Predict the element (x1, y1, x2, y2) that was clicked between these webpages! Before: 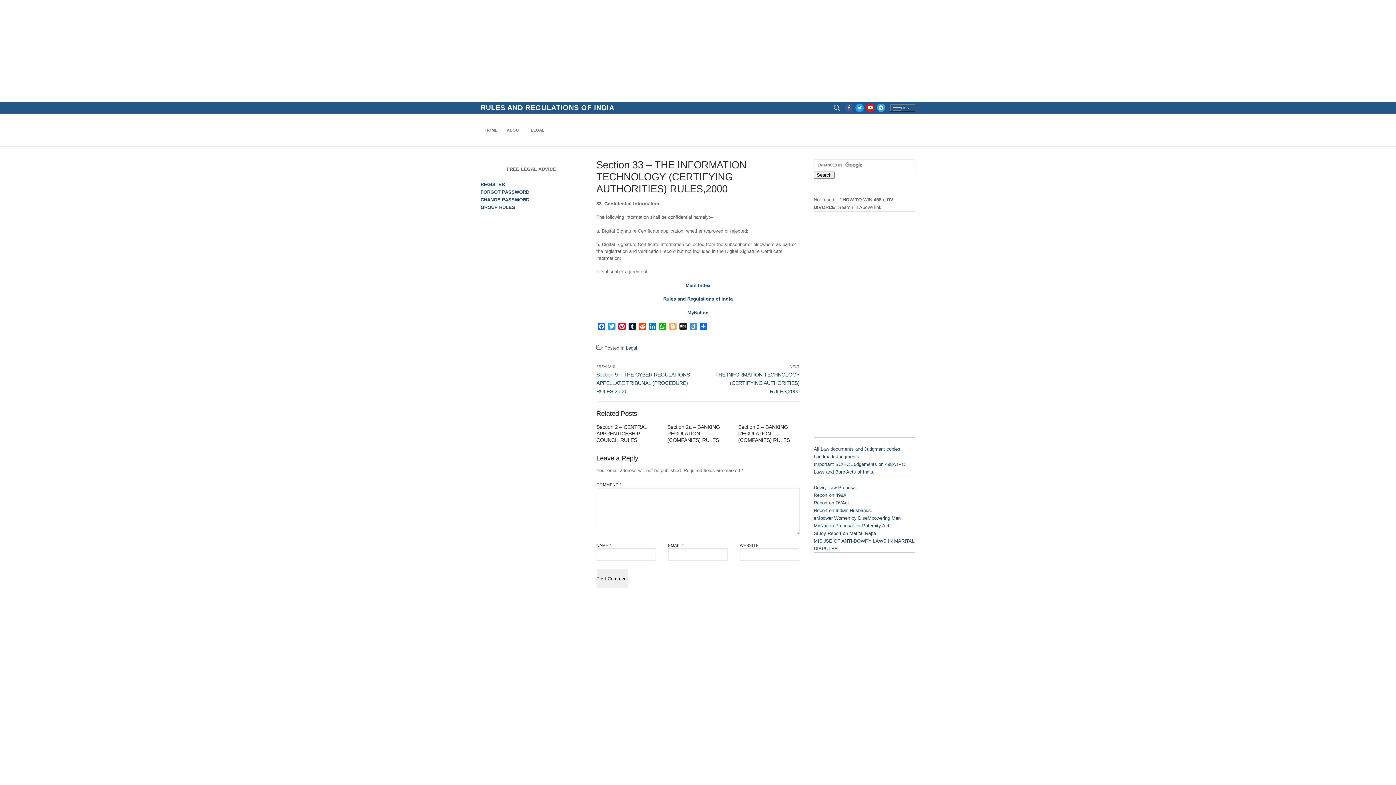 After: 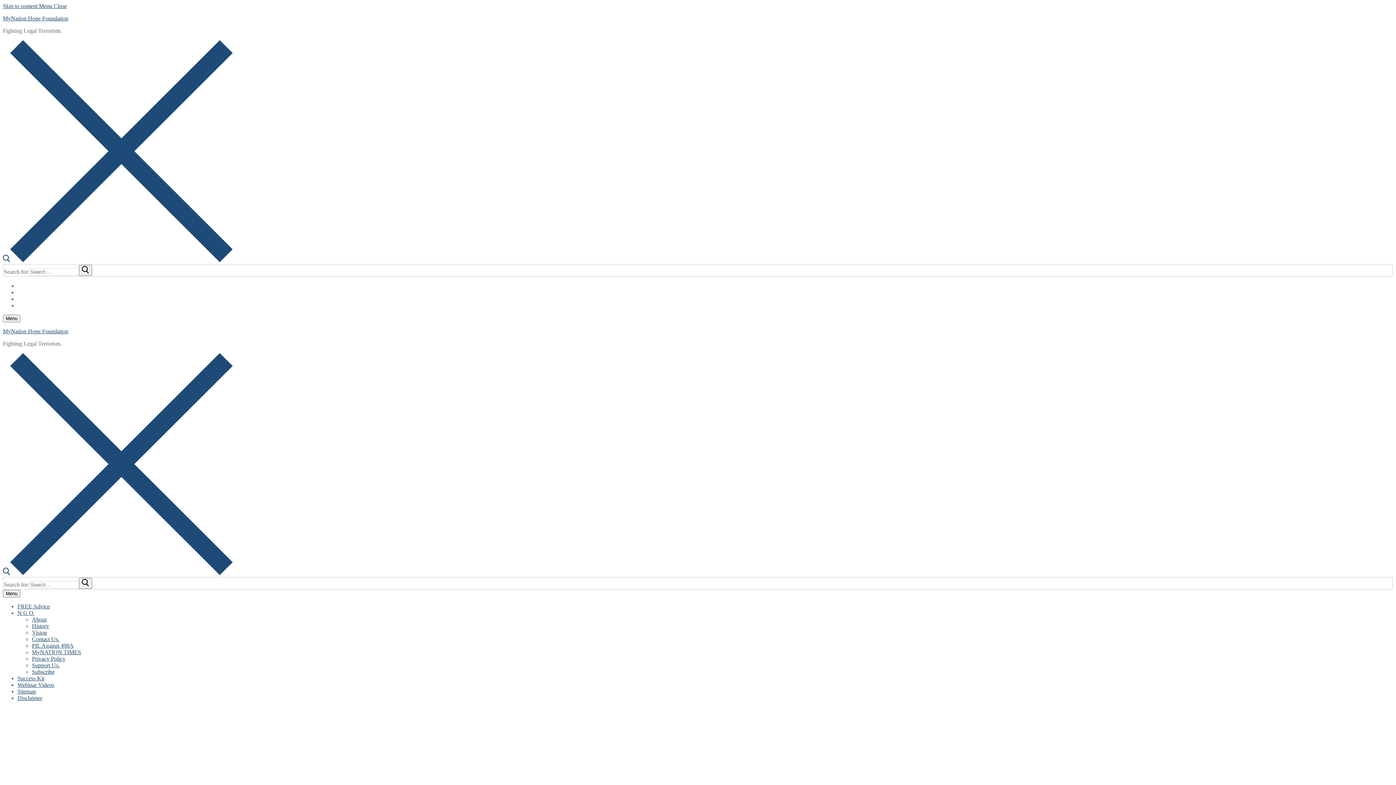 Action: bbox: (814, 446, 900, 451) label: All Law documents and Judgment copies